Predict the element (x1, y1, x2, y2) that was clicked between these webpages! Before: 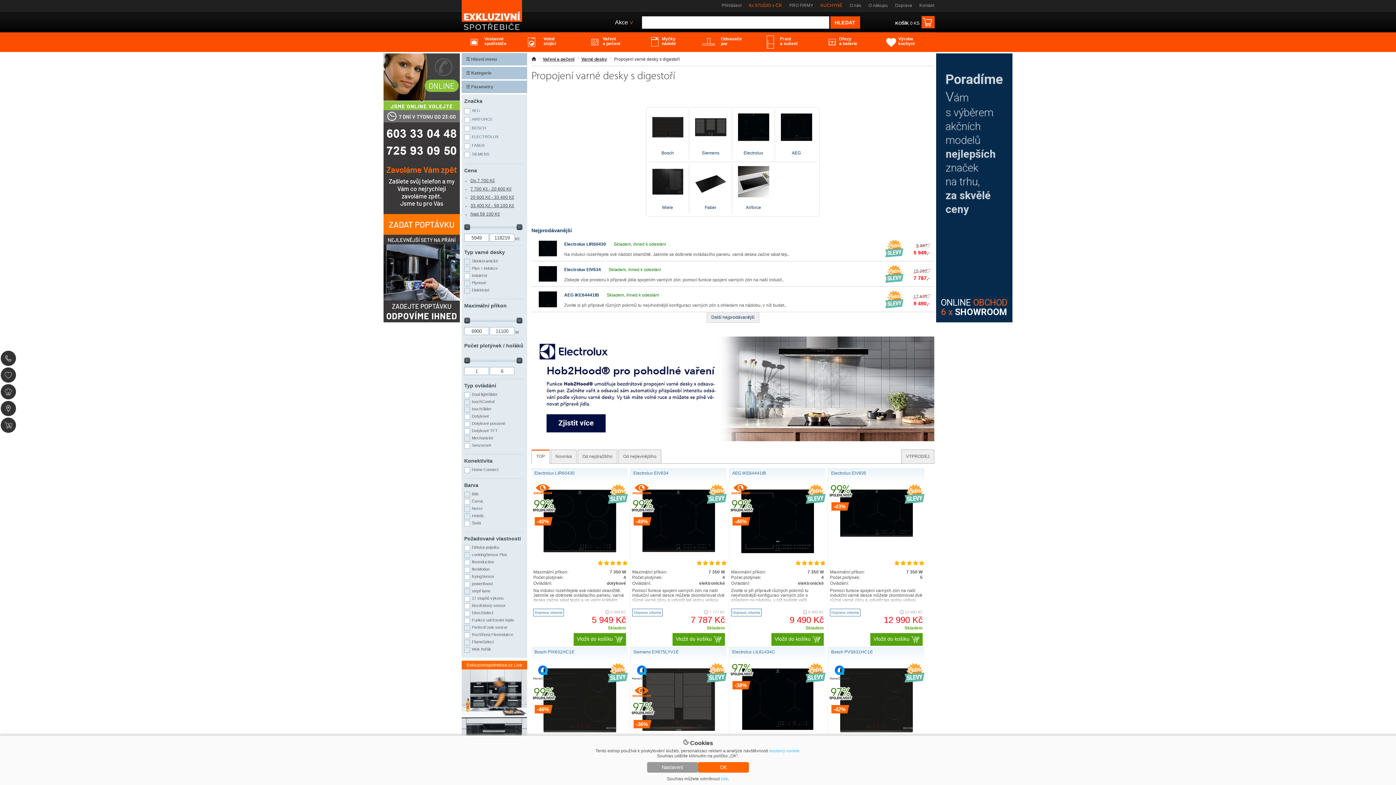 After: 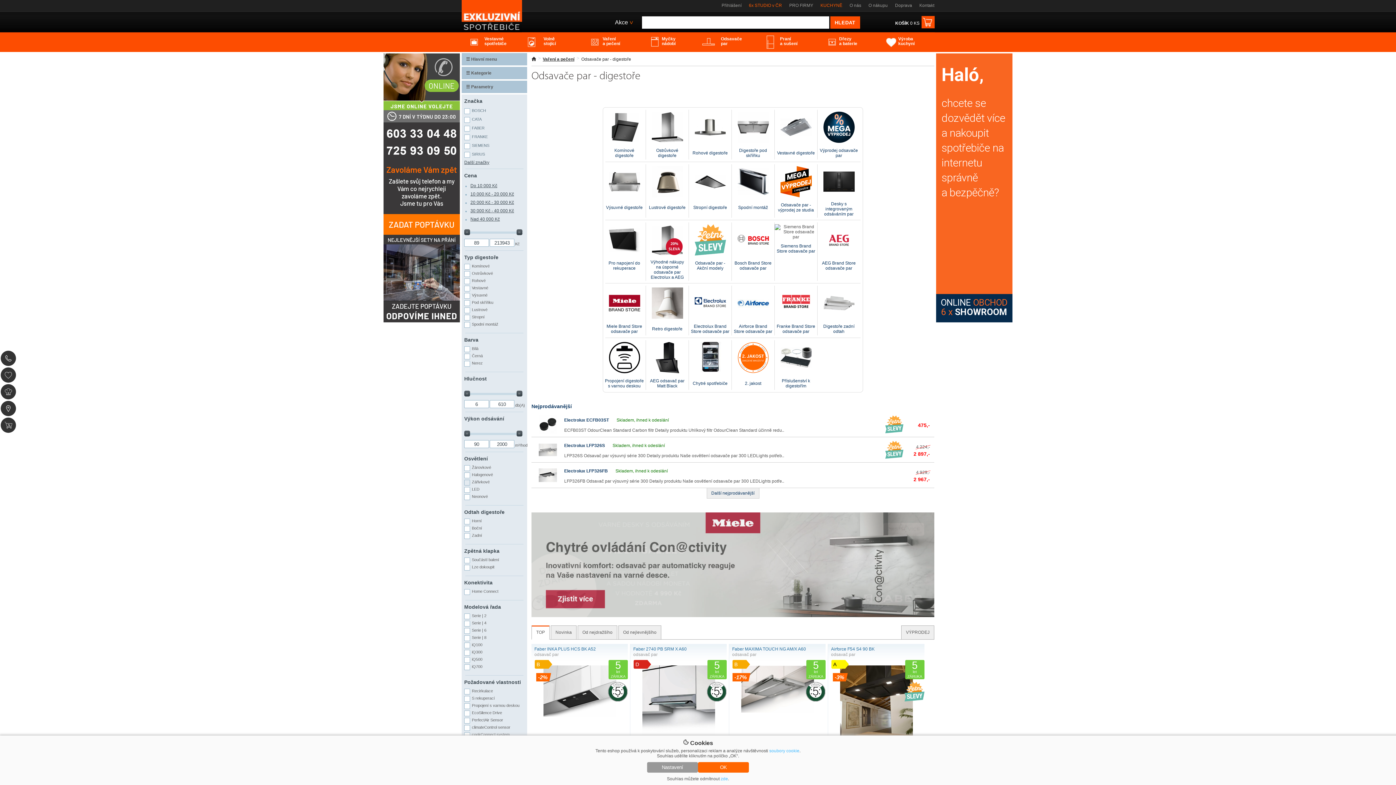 Action: label: Odsavače
par bbox: (698, 32, 756, 52)